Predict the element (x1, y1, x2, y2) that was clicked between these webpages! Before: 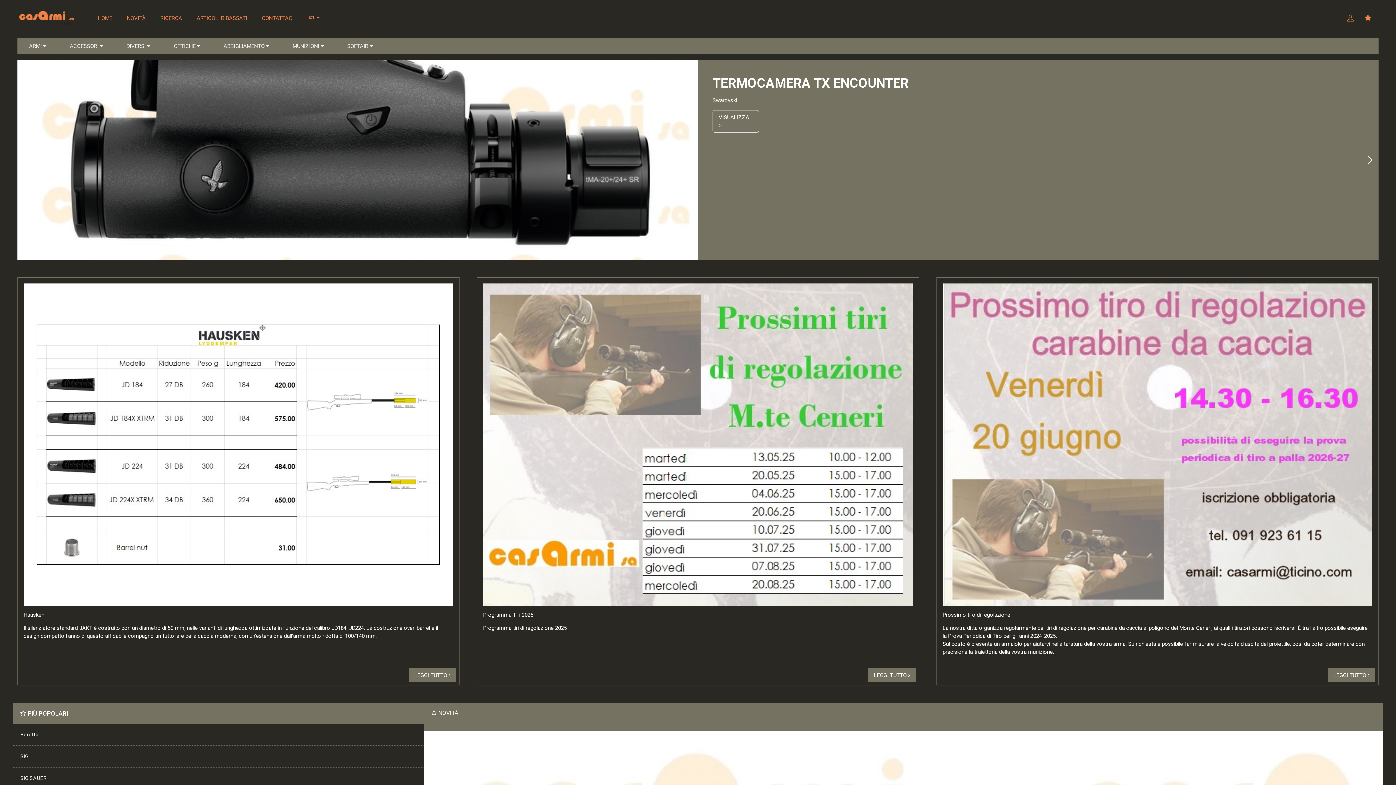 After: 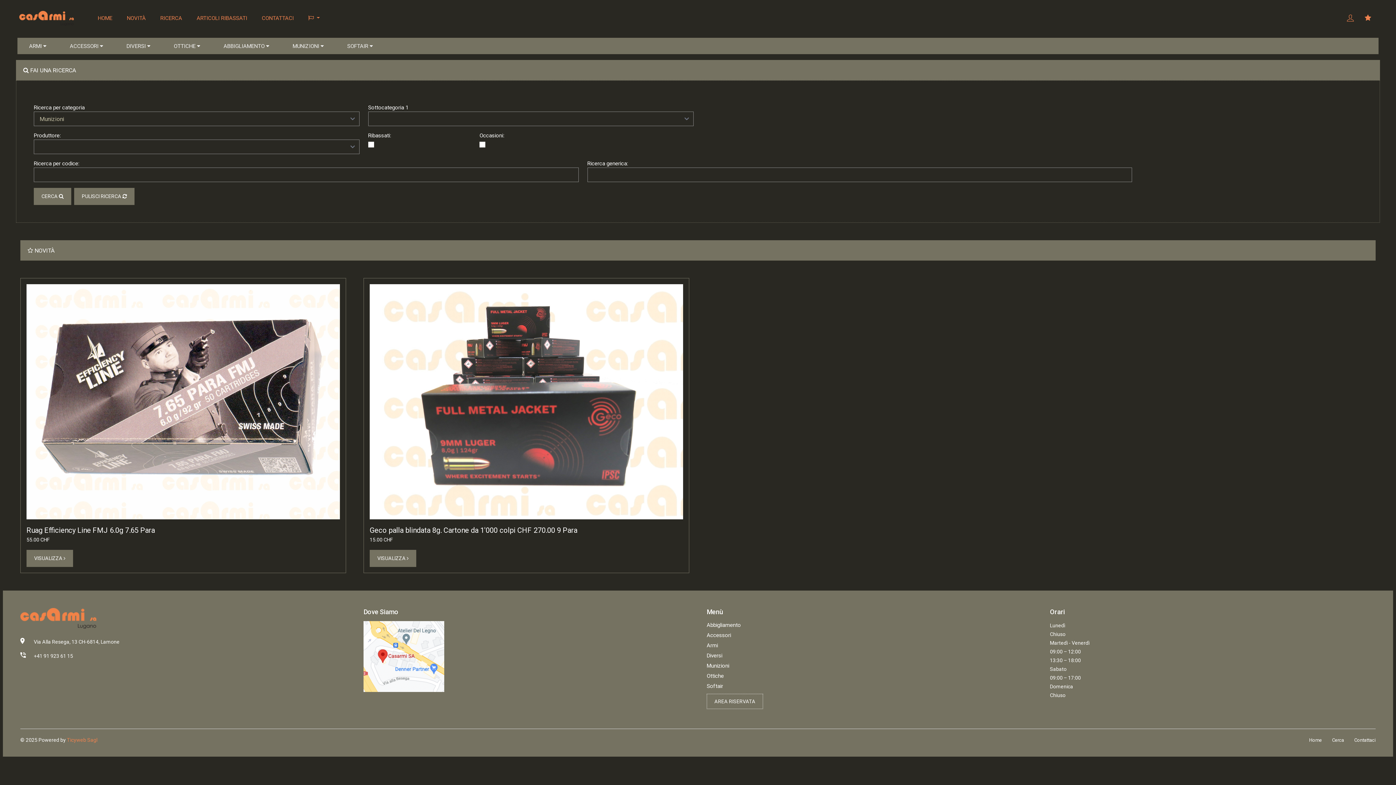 Action: bbox: (286, 37, 329, 54) label: MUNIZIONI 